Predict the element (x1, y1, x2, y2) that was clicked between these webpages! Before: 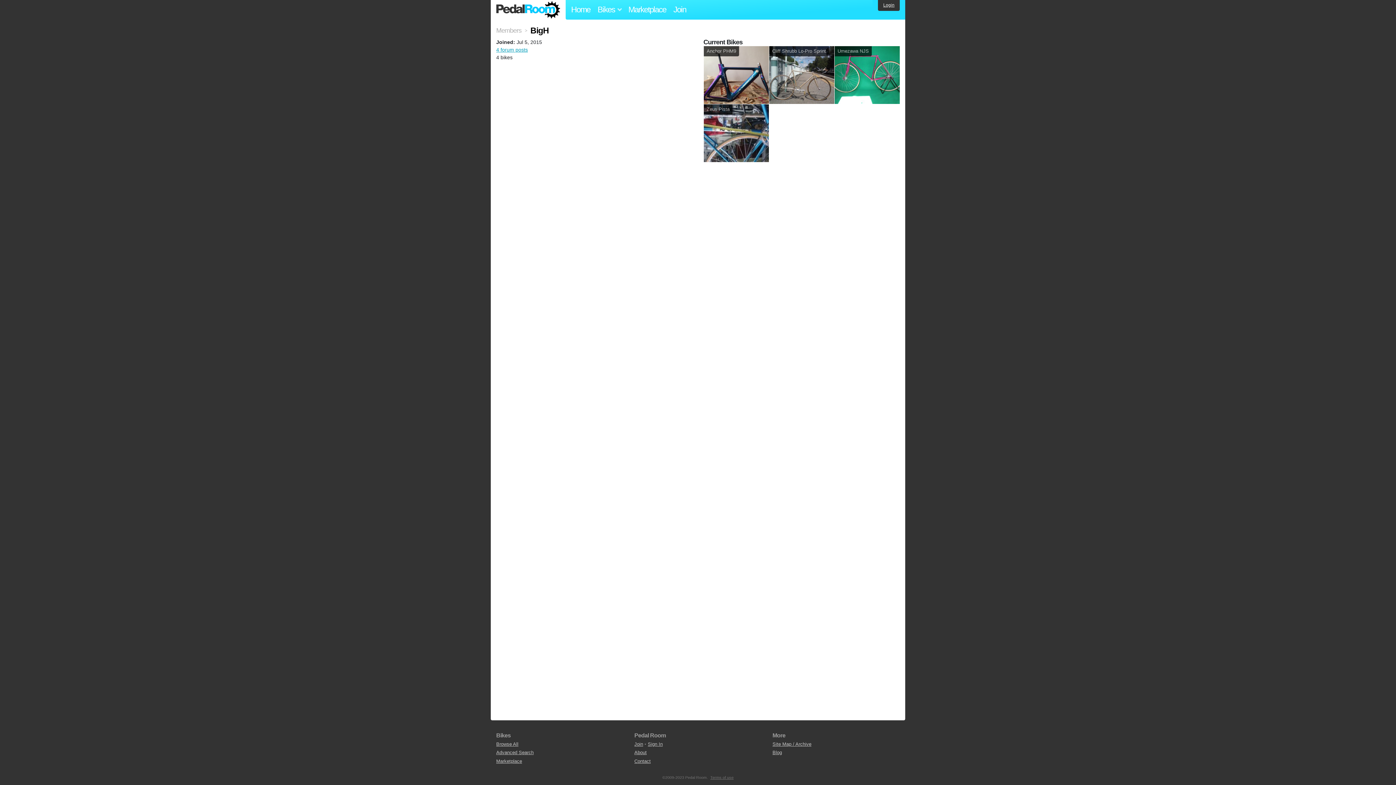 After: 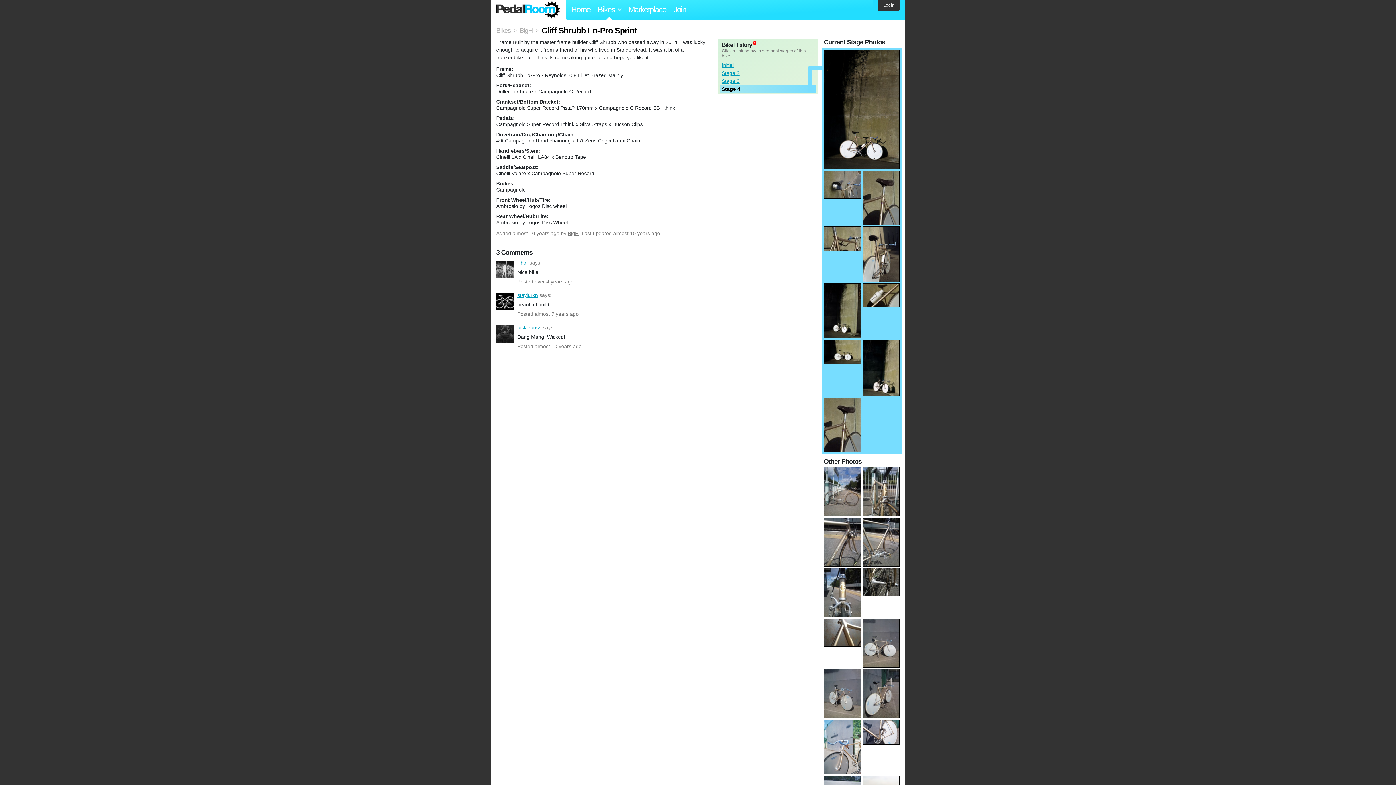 Action: label: Cliff Shrubb Lo-Pro Sprint bbox: (769, 46, 834, 104)